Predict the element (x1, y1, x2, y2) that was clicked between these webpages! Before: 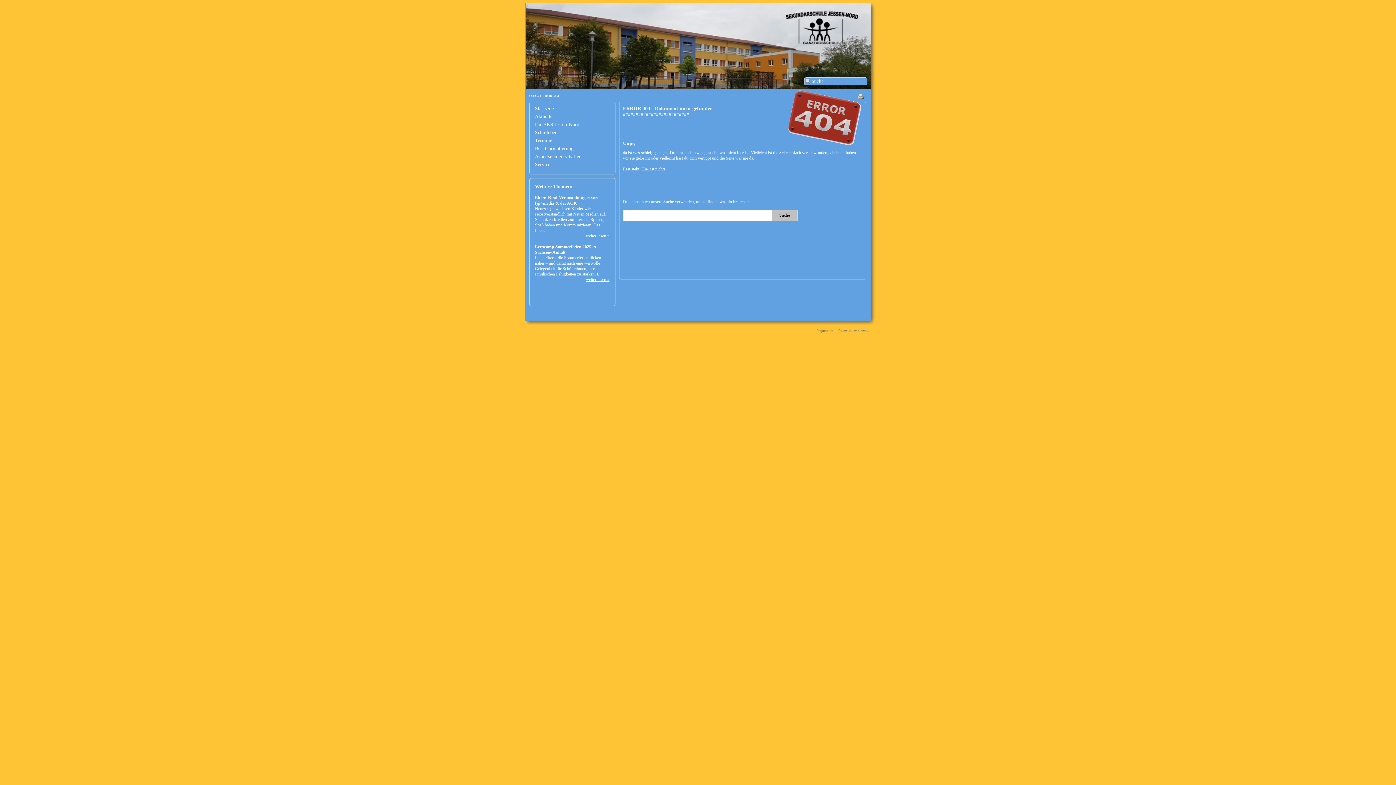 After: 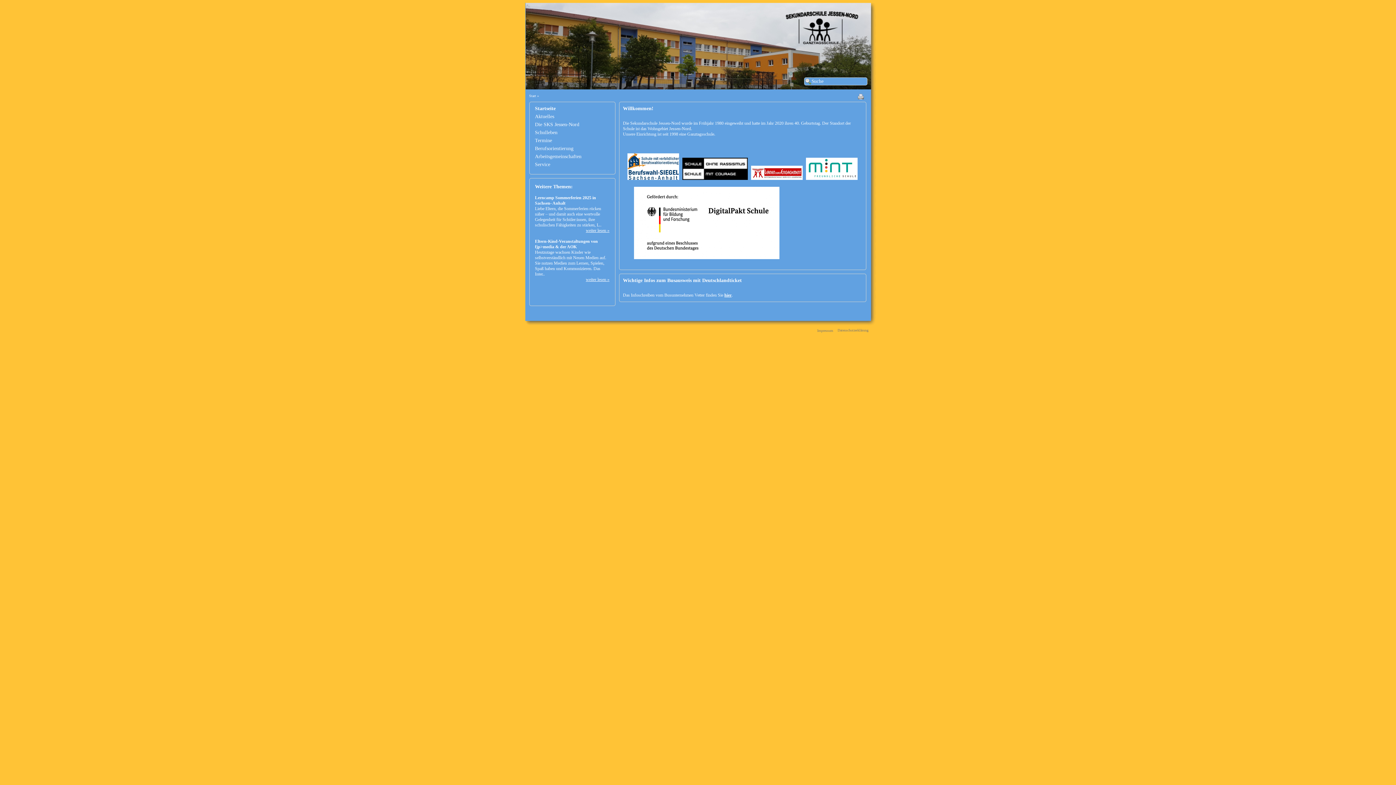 Action: bbox: (529, 93, 536, 97) label: Start